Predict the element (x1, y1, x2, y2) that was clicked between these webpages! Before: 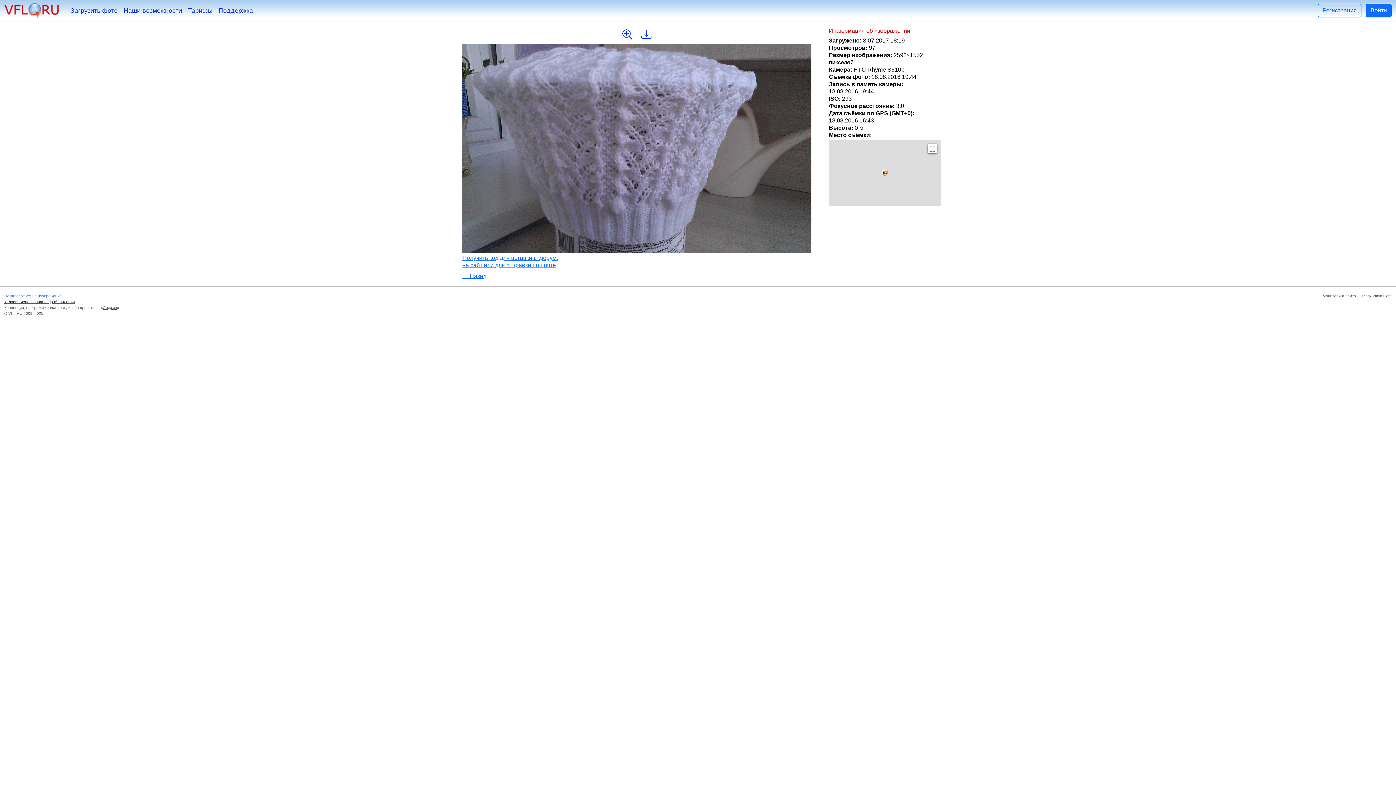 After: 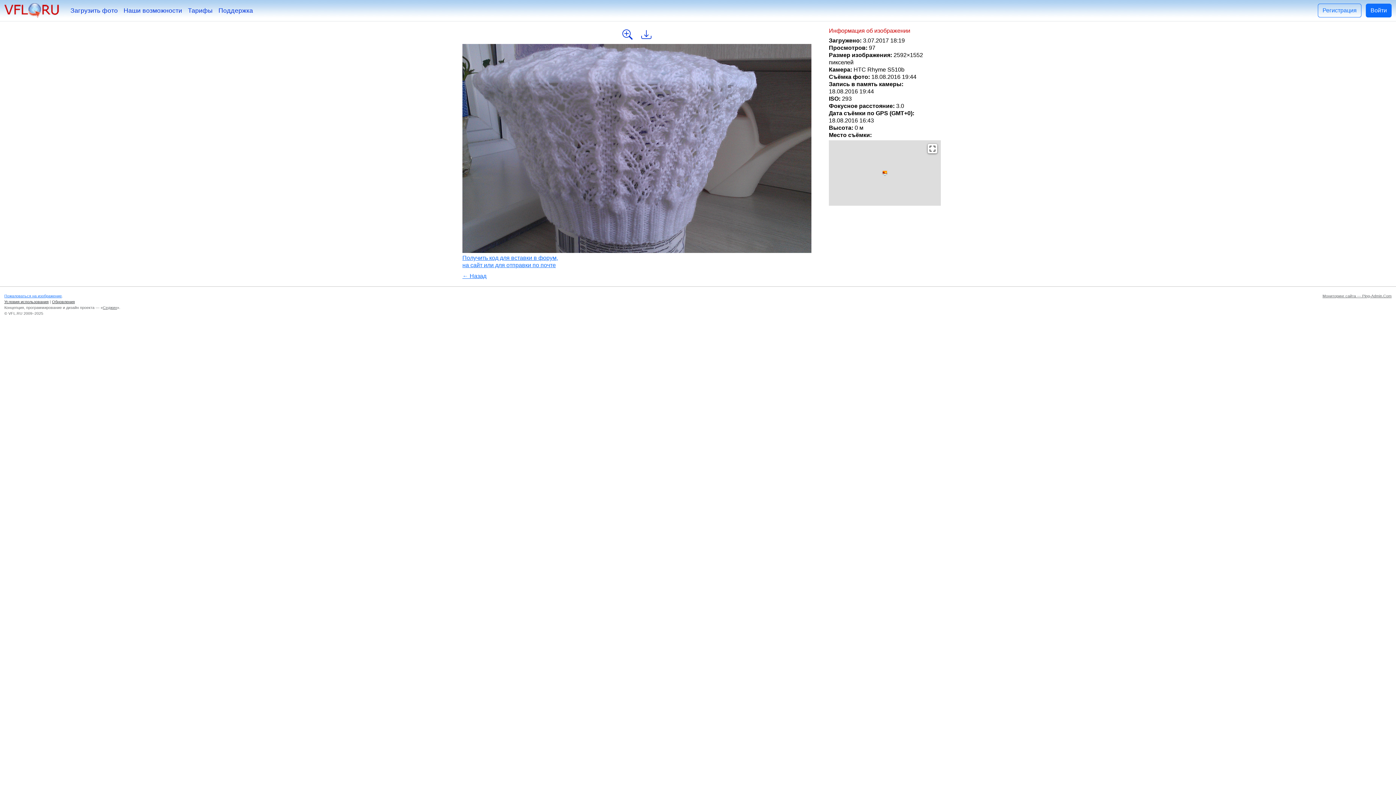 Action: bbox: (102, 305, 117, 309) label: Седжин